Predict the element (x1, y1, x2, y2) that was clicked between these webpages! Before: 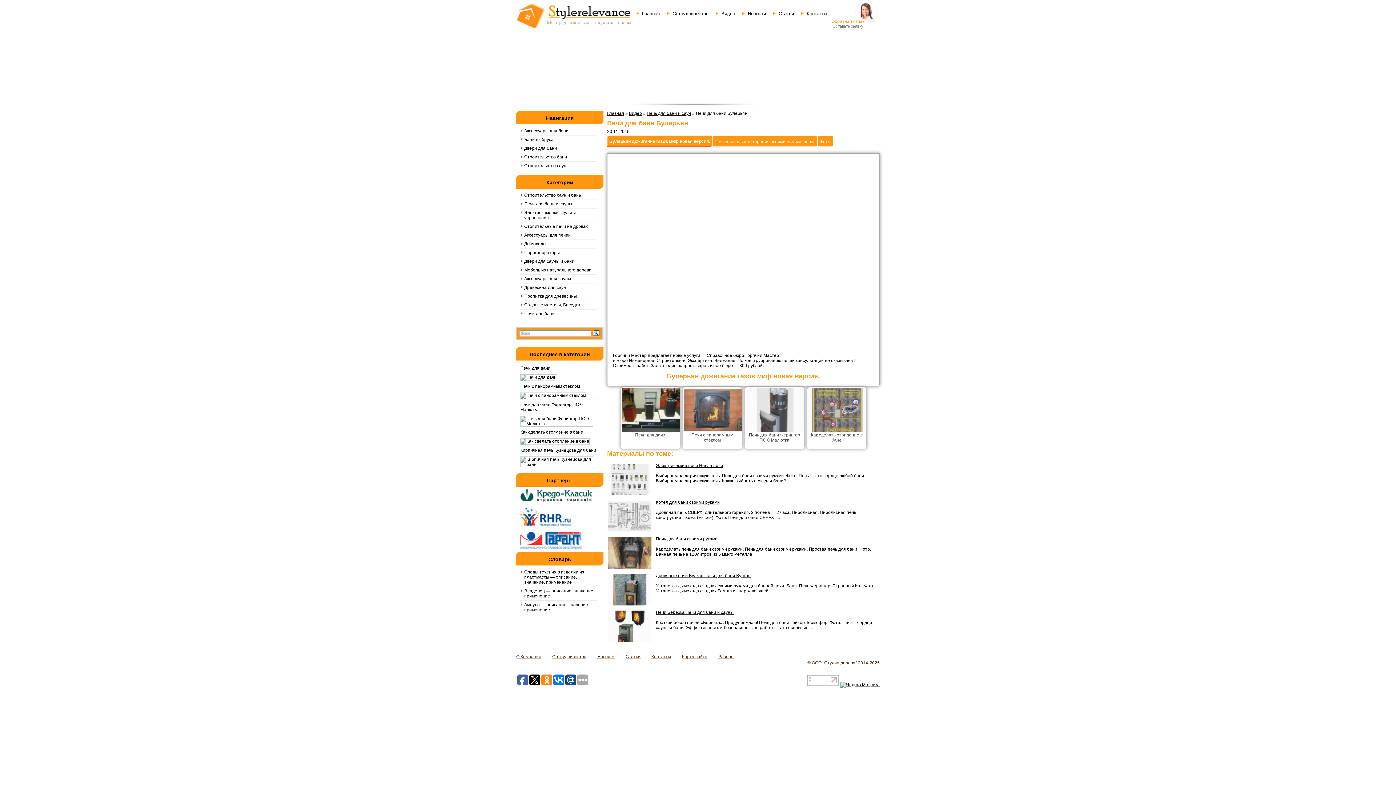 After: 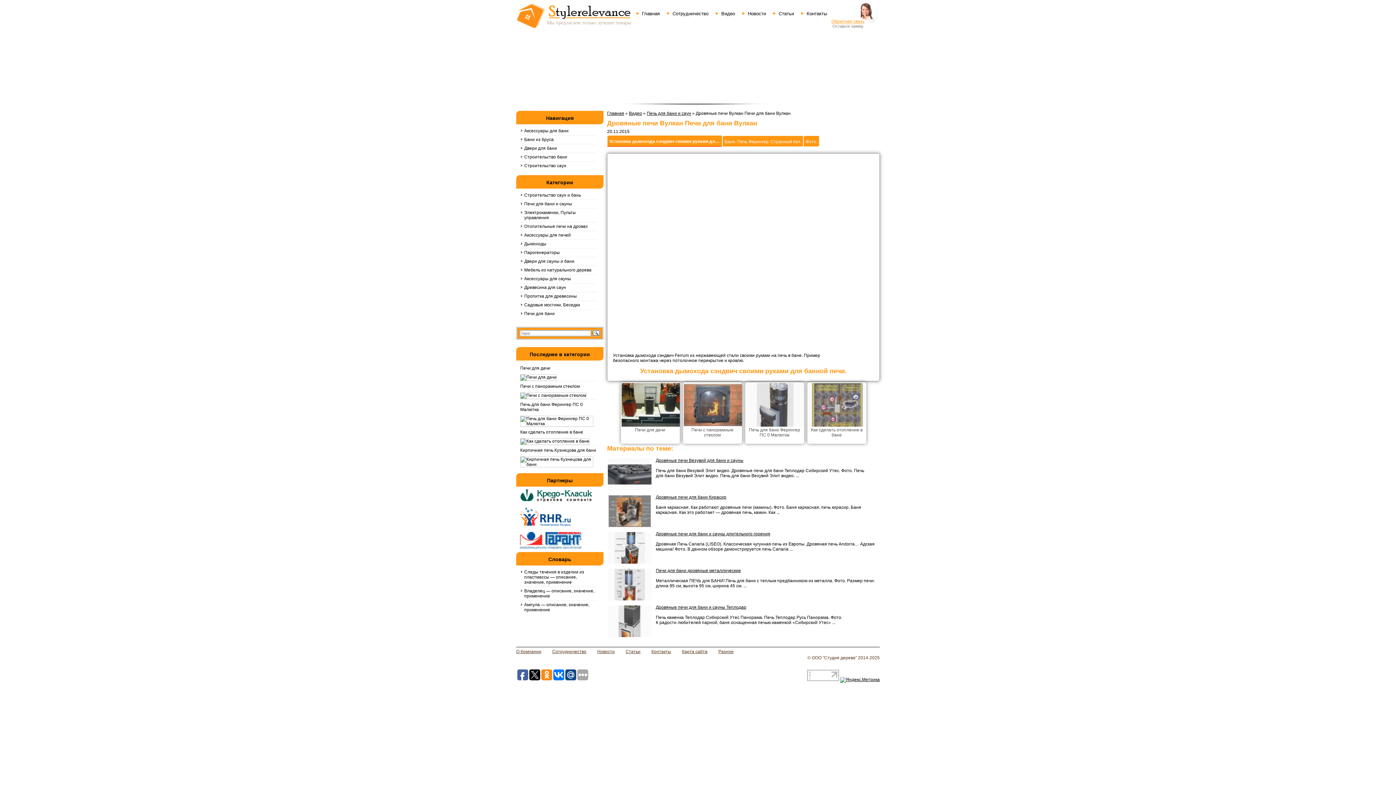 Action: bbox: (656, 573, 750, 578) label: Дровяные печи Вулкан Печи для бани Вулкан